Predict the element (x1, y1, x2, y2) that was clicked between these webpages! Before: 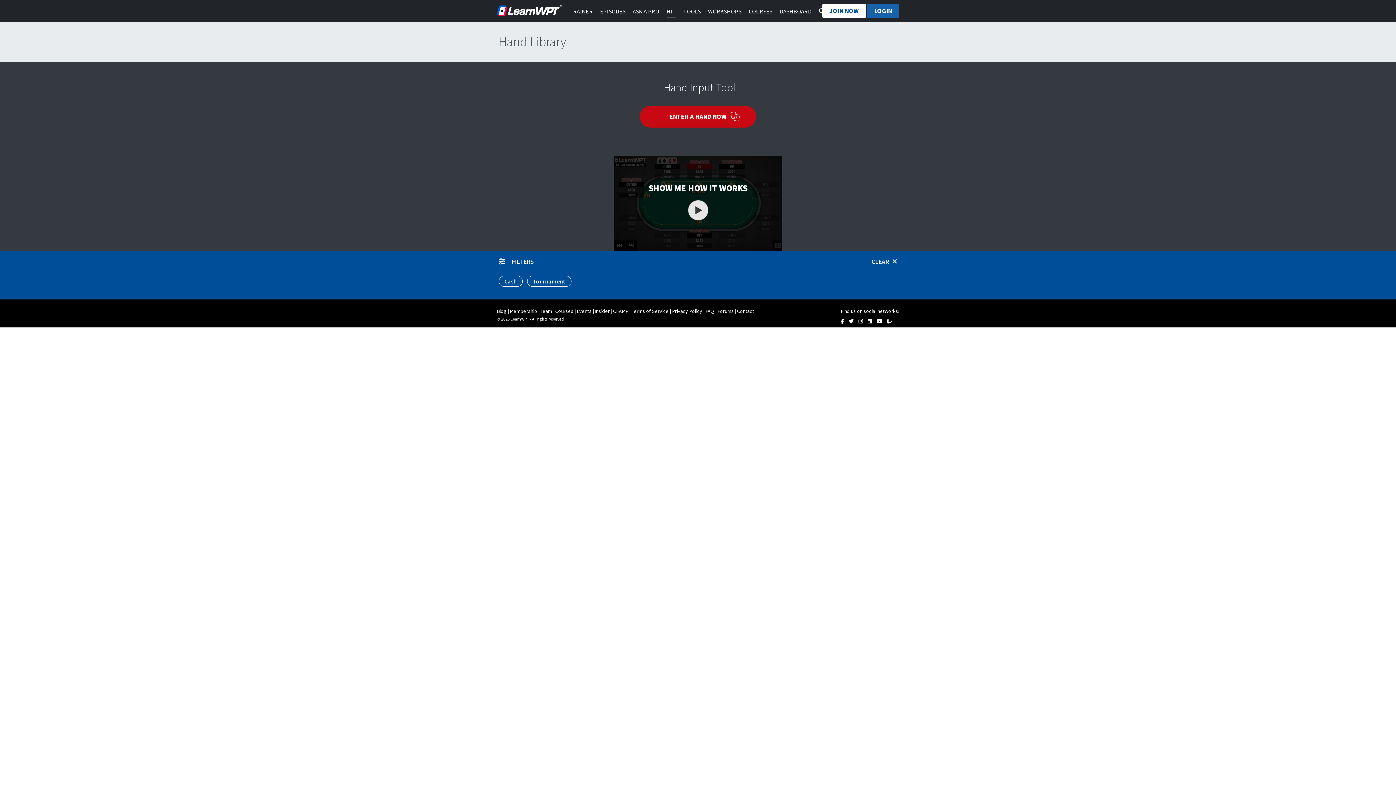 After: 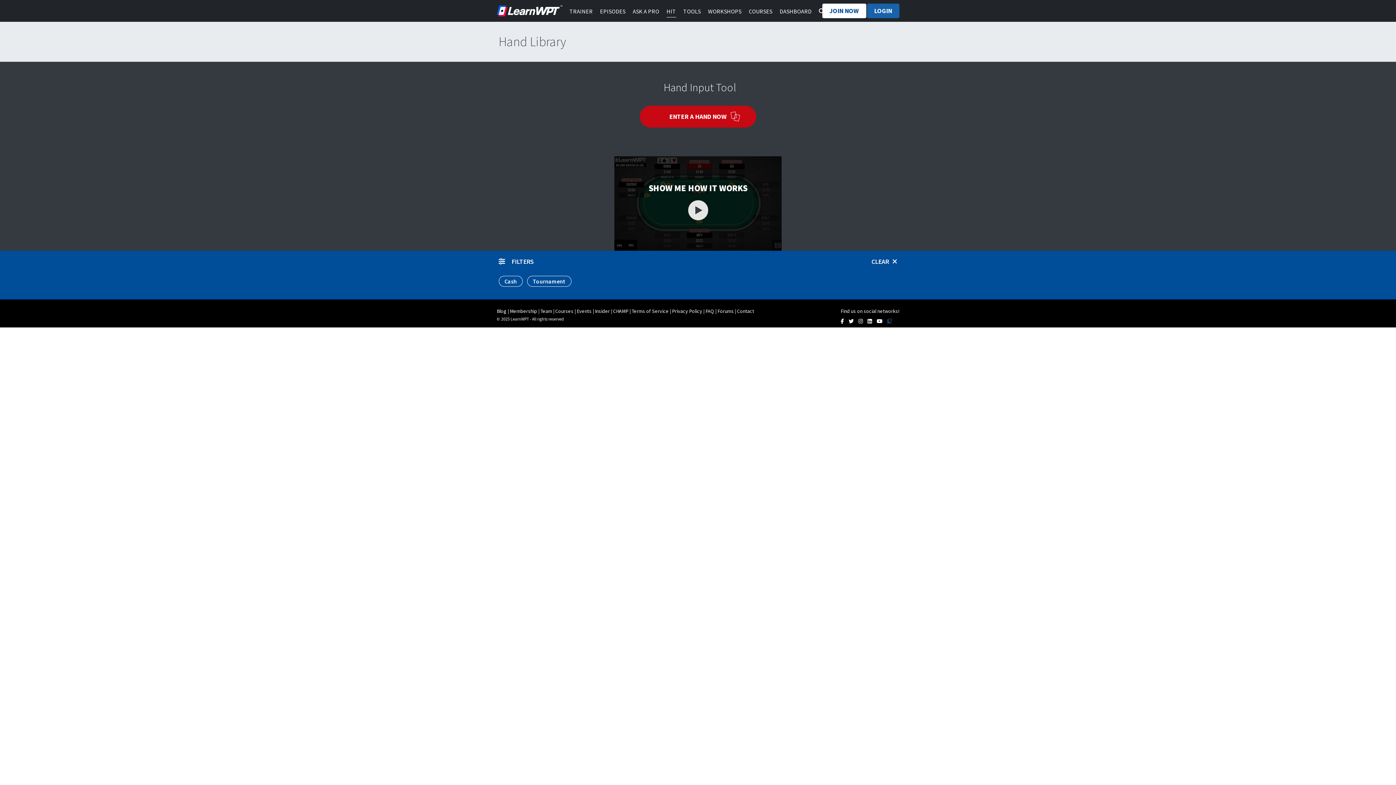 Action: bbox: (887, 318, 892, 324)